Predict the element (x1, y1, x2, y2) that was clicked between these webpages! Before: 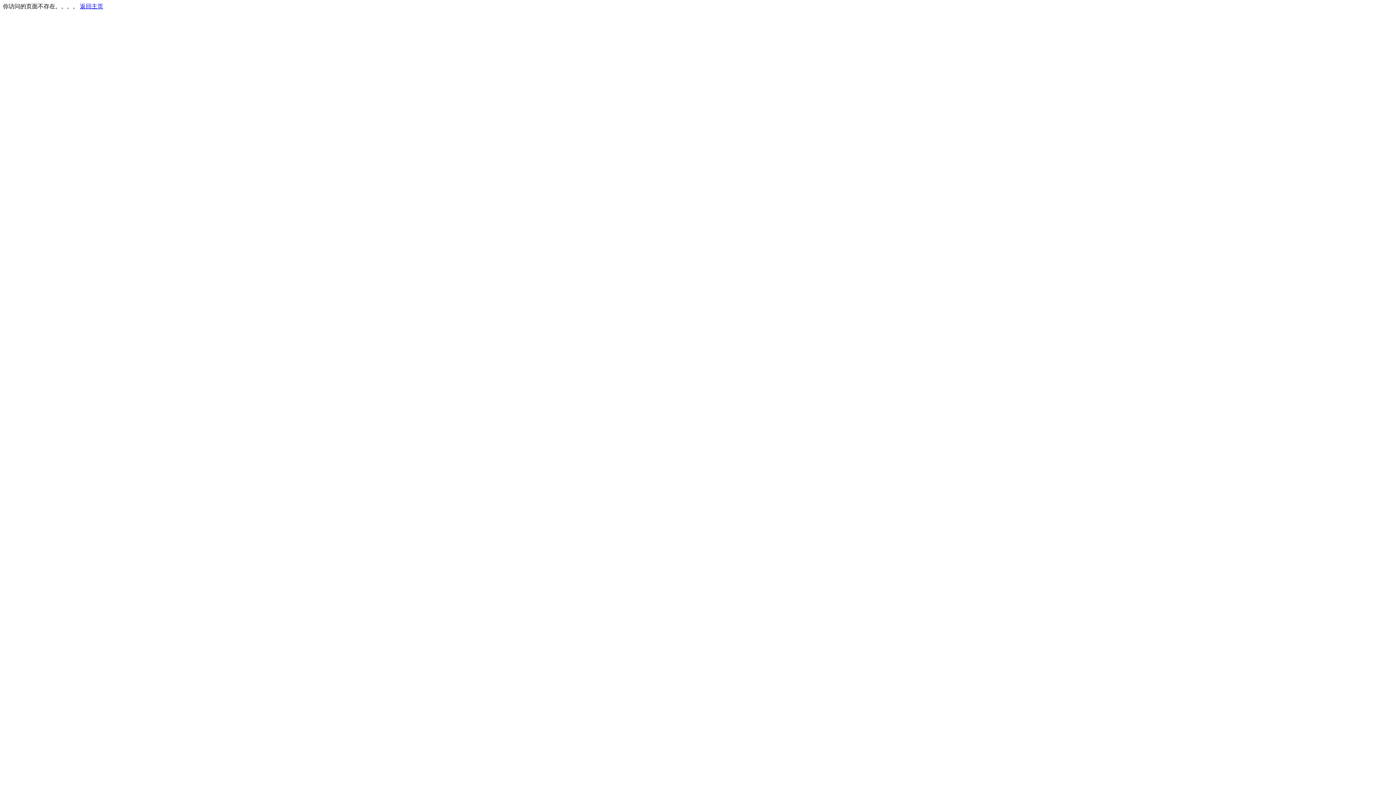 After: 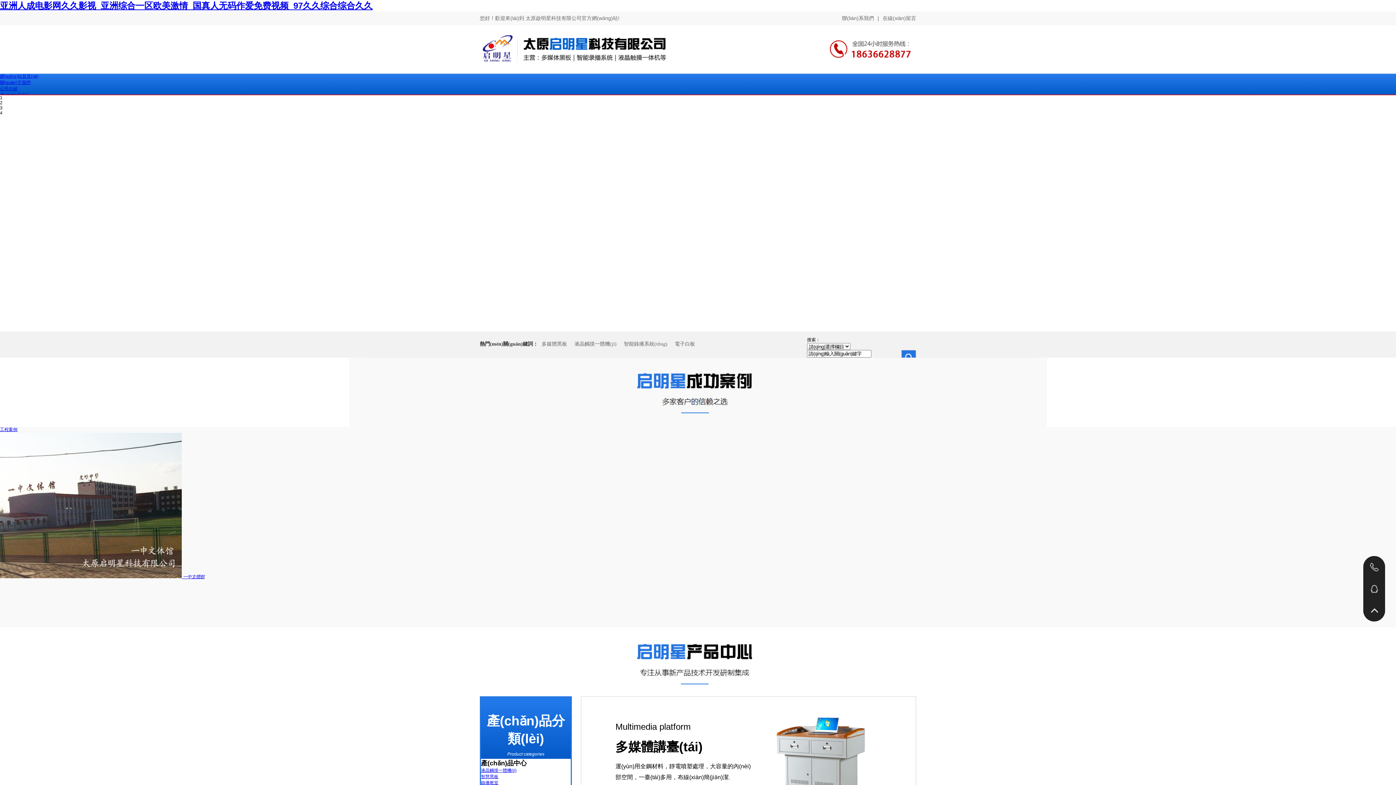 Action: label: 返回主页 bbox: (80, 3, 103, 9)